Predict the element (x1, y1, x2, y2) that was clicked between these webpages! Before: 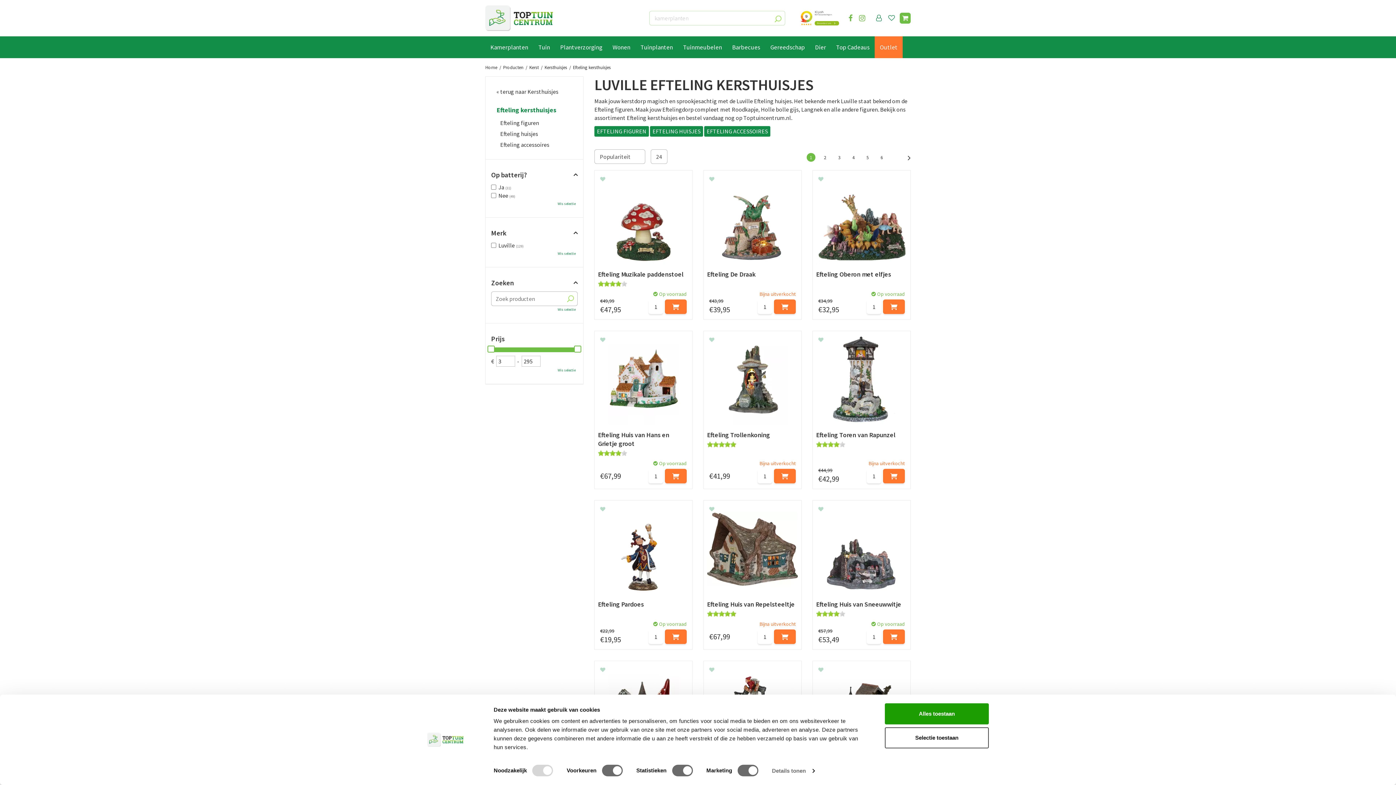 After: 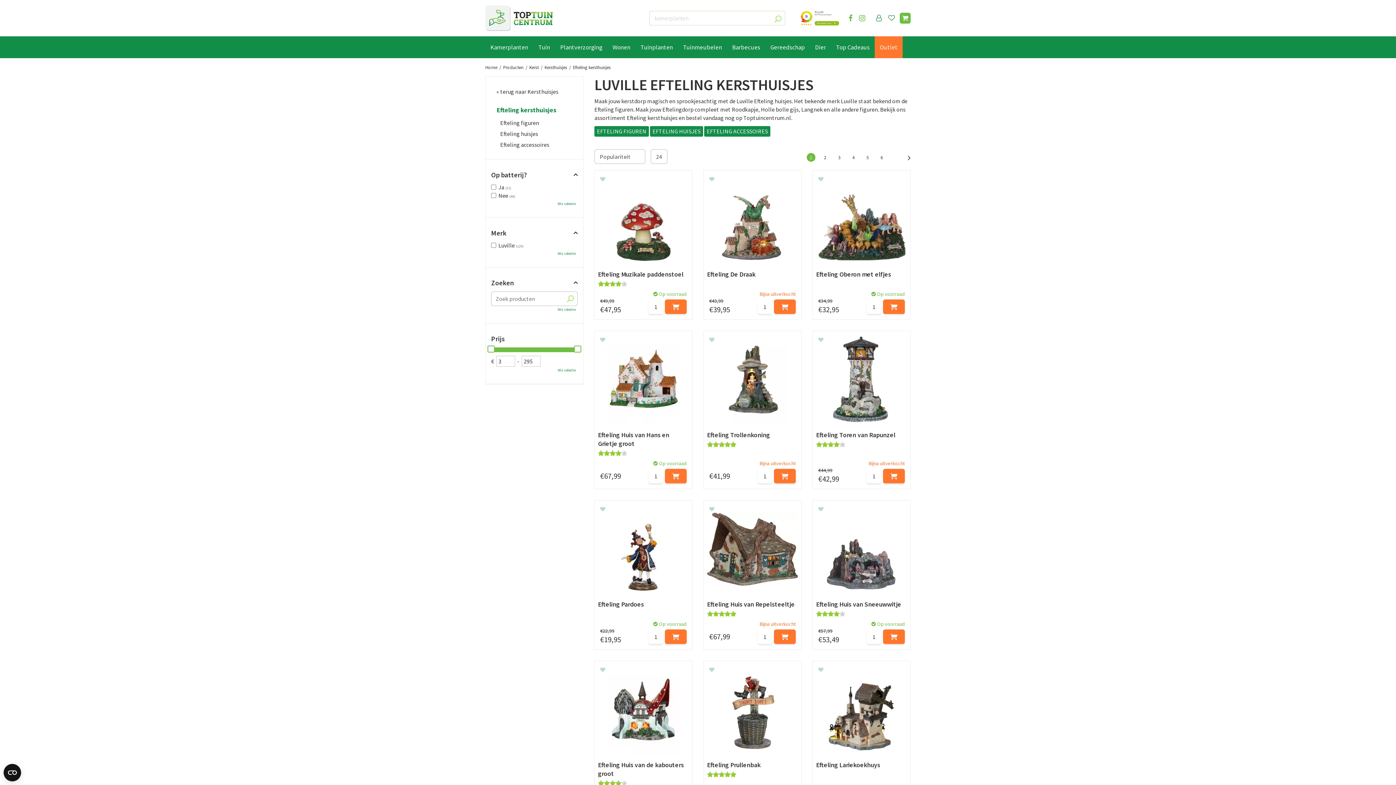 Action: bbox: (885, 703, 989, 724) label: Alles toestaan